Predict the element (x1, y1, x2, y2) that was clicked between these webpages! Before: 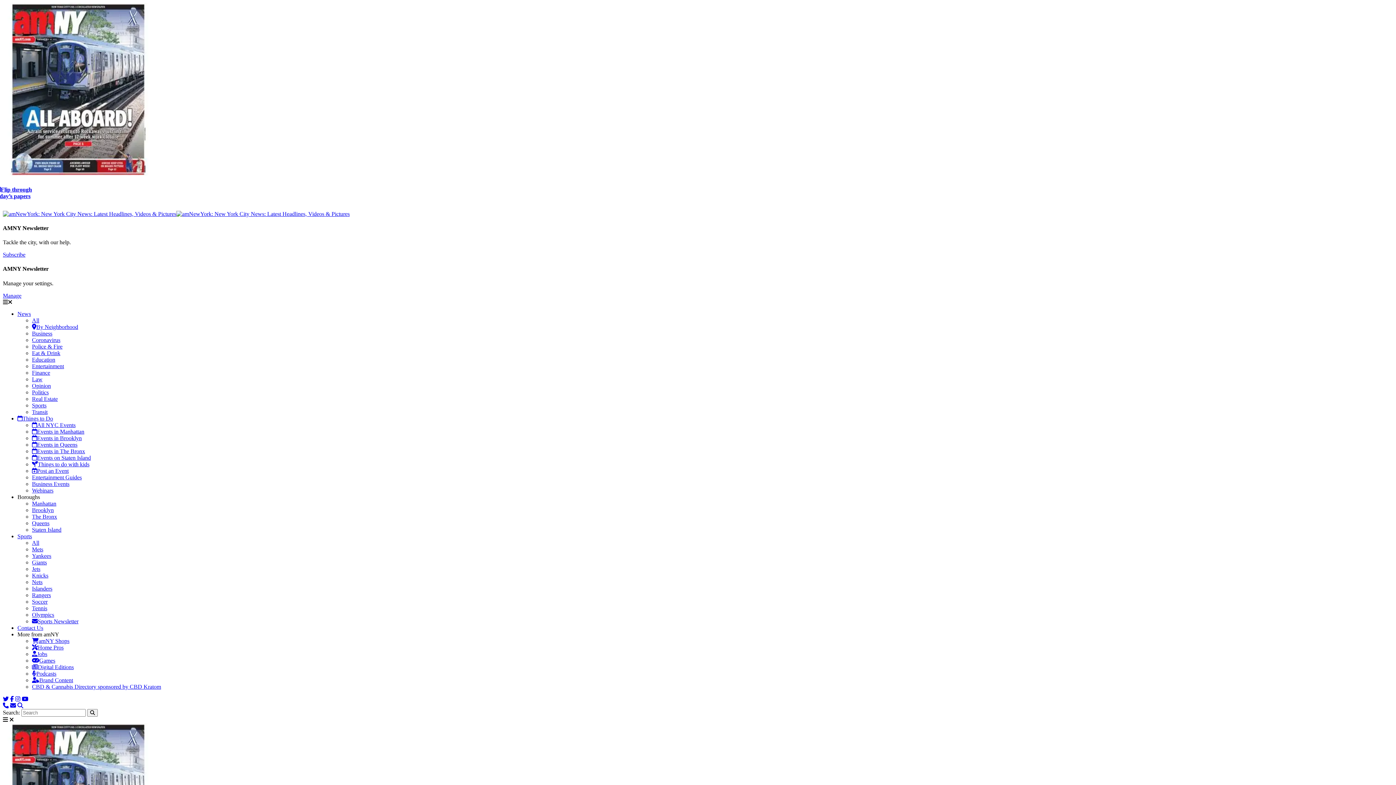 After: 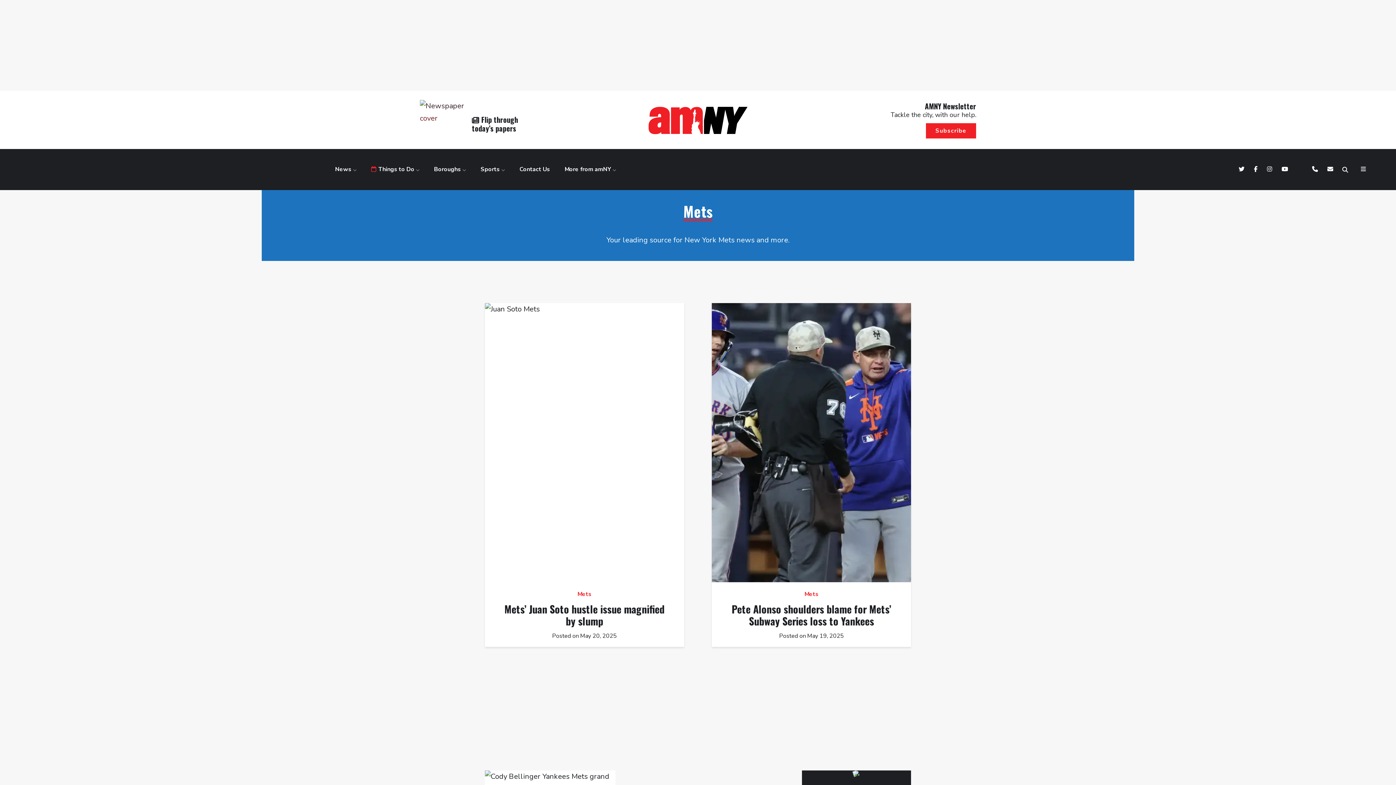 Action: label: Mets bbox: (32, 546, 43, 552)